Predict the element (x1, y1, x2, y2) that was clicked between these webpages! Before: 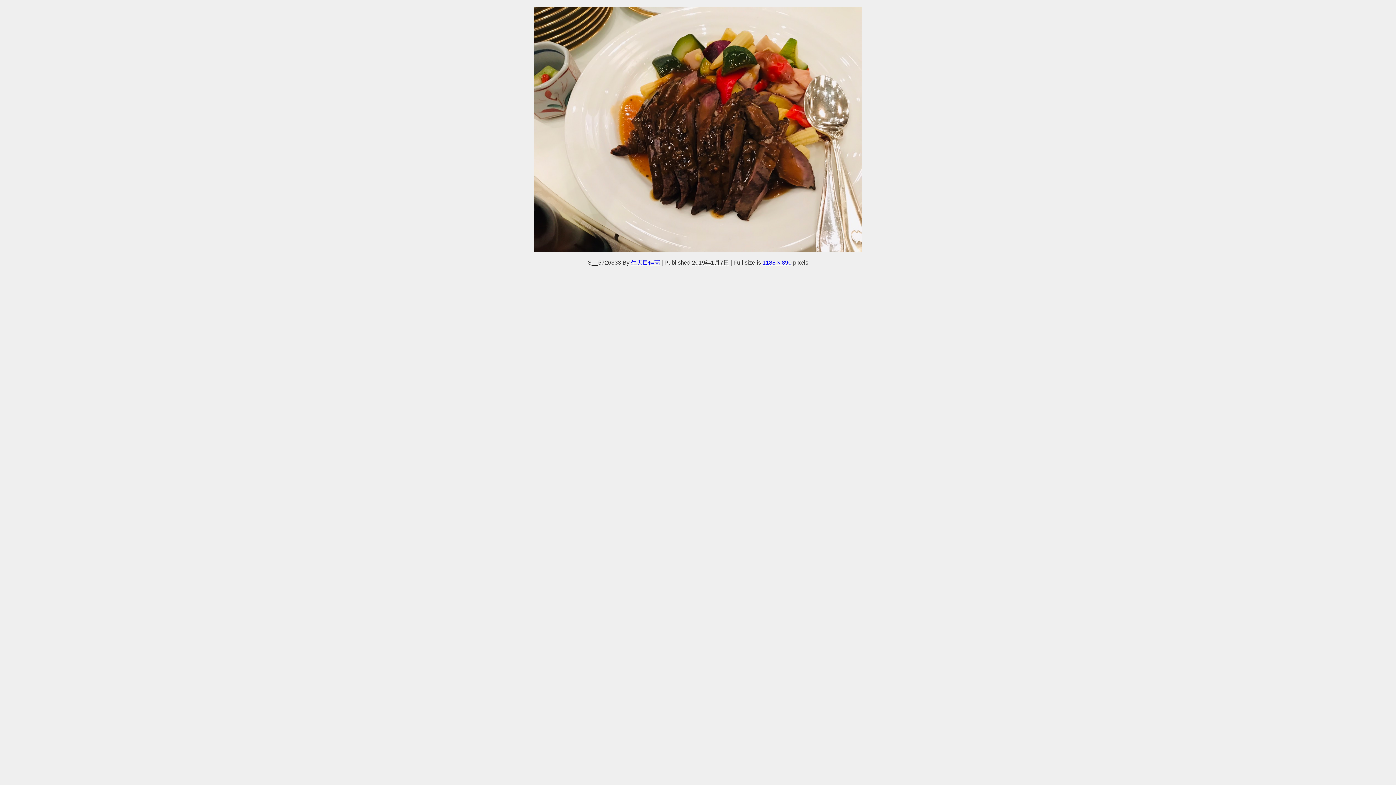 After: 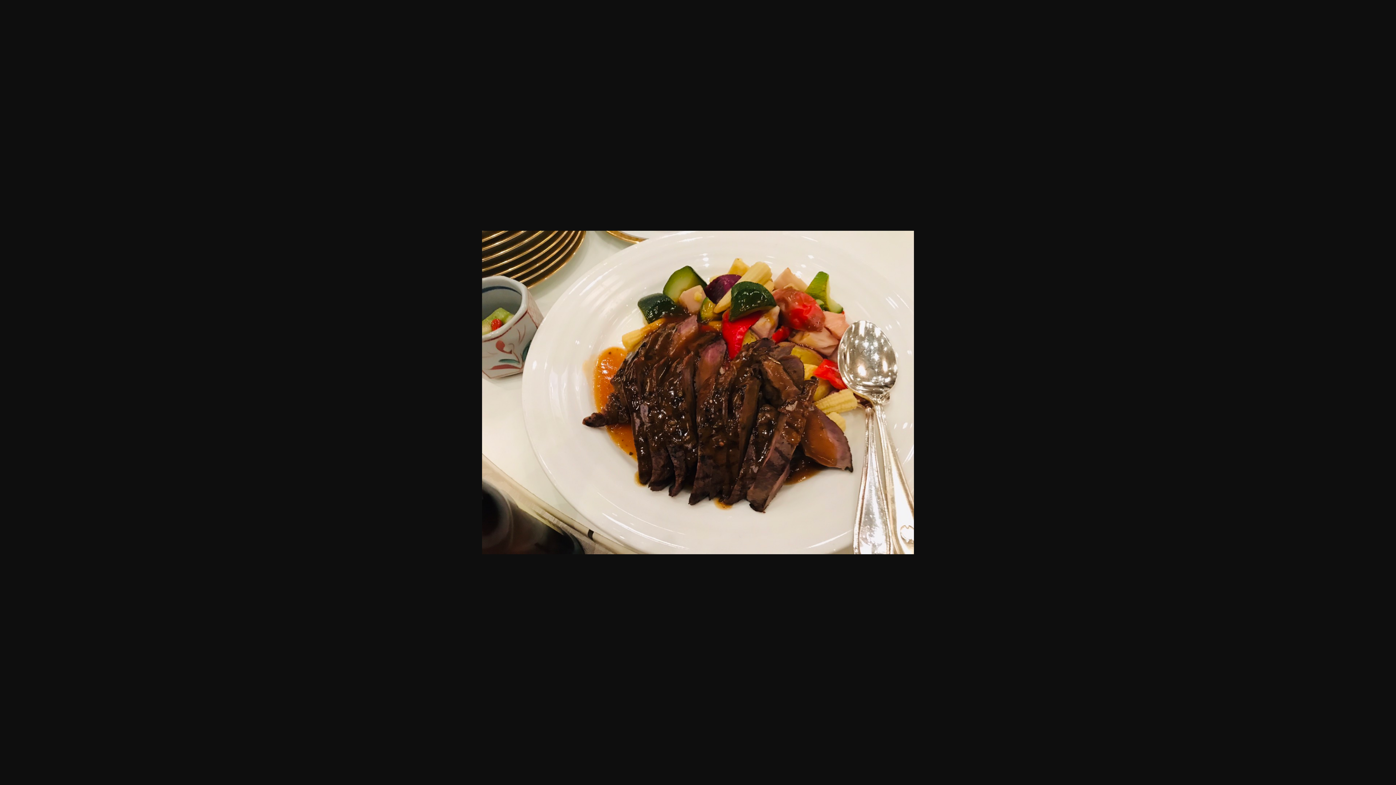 Action: label: 1188 × 890 bbox: (762, 259, 791, 265)